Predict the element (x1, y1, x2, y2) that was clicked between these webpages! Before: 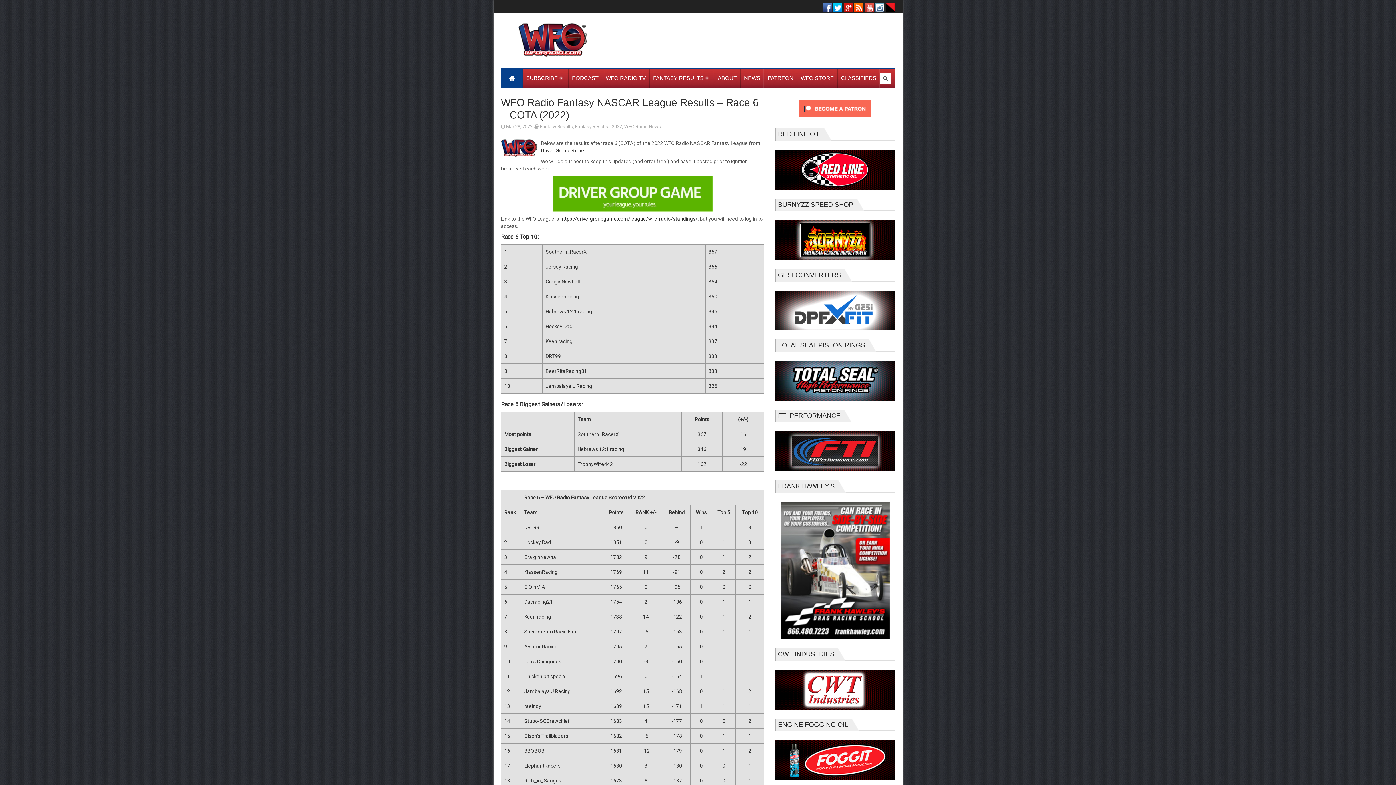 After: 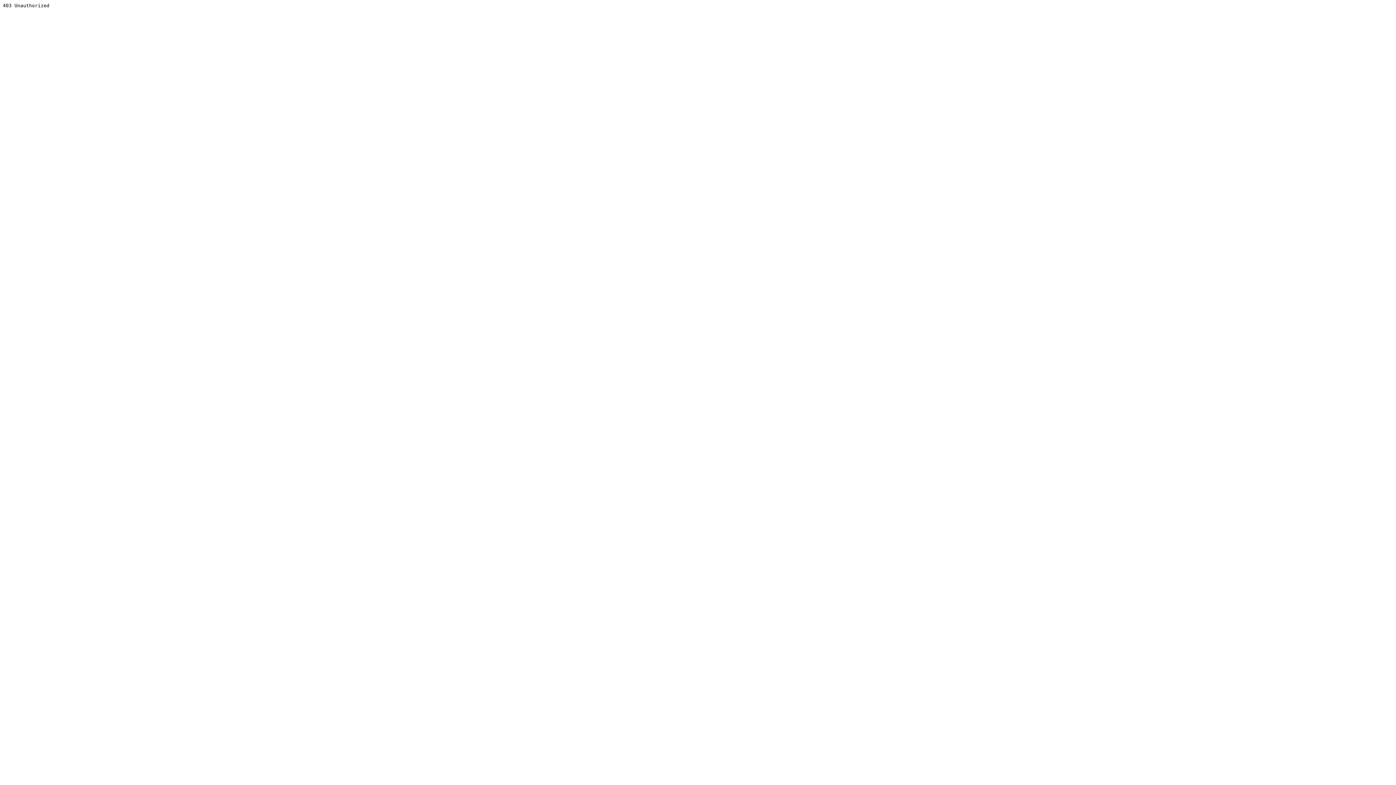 Action: label: CLASSIFIEDS bbox: (837, 69, 880, 87)